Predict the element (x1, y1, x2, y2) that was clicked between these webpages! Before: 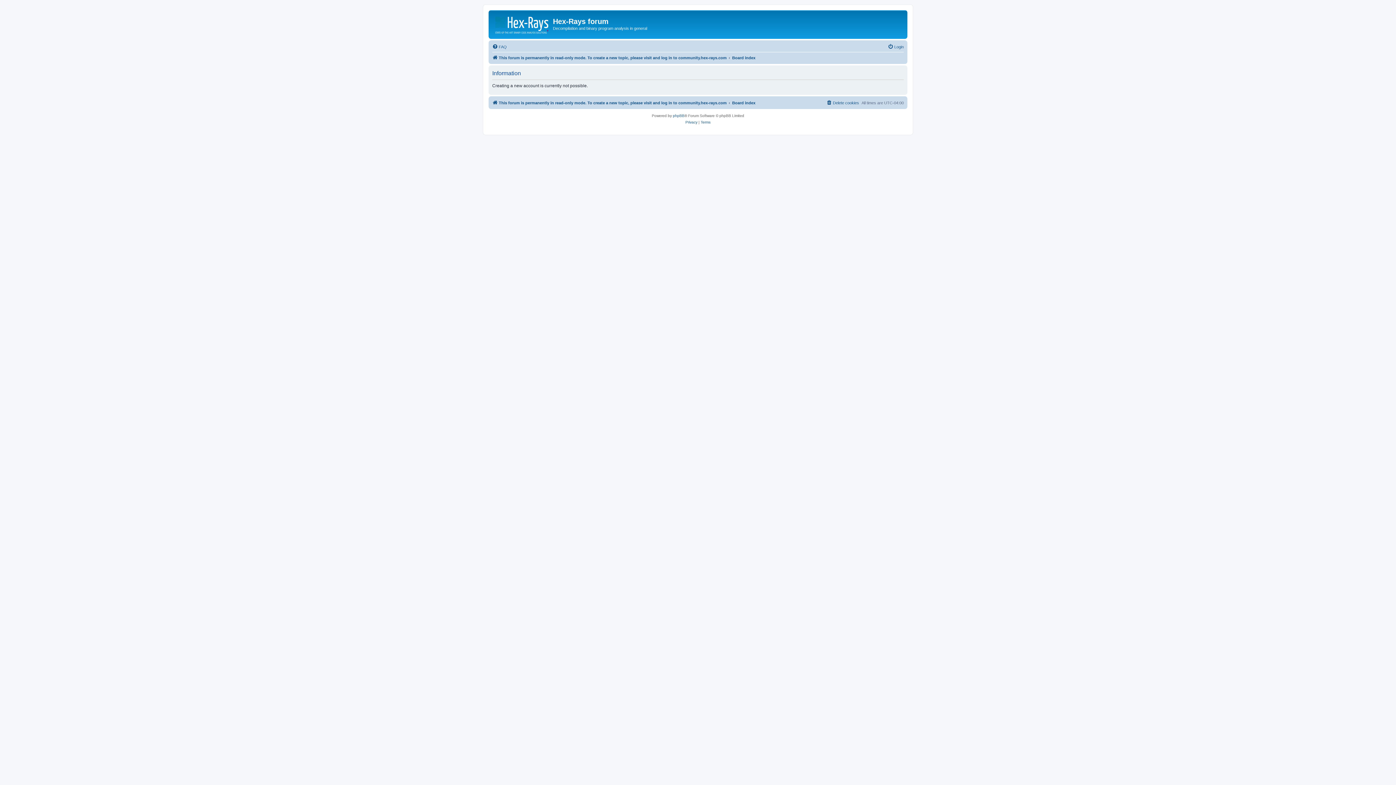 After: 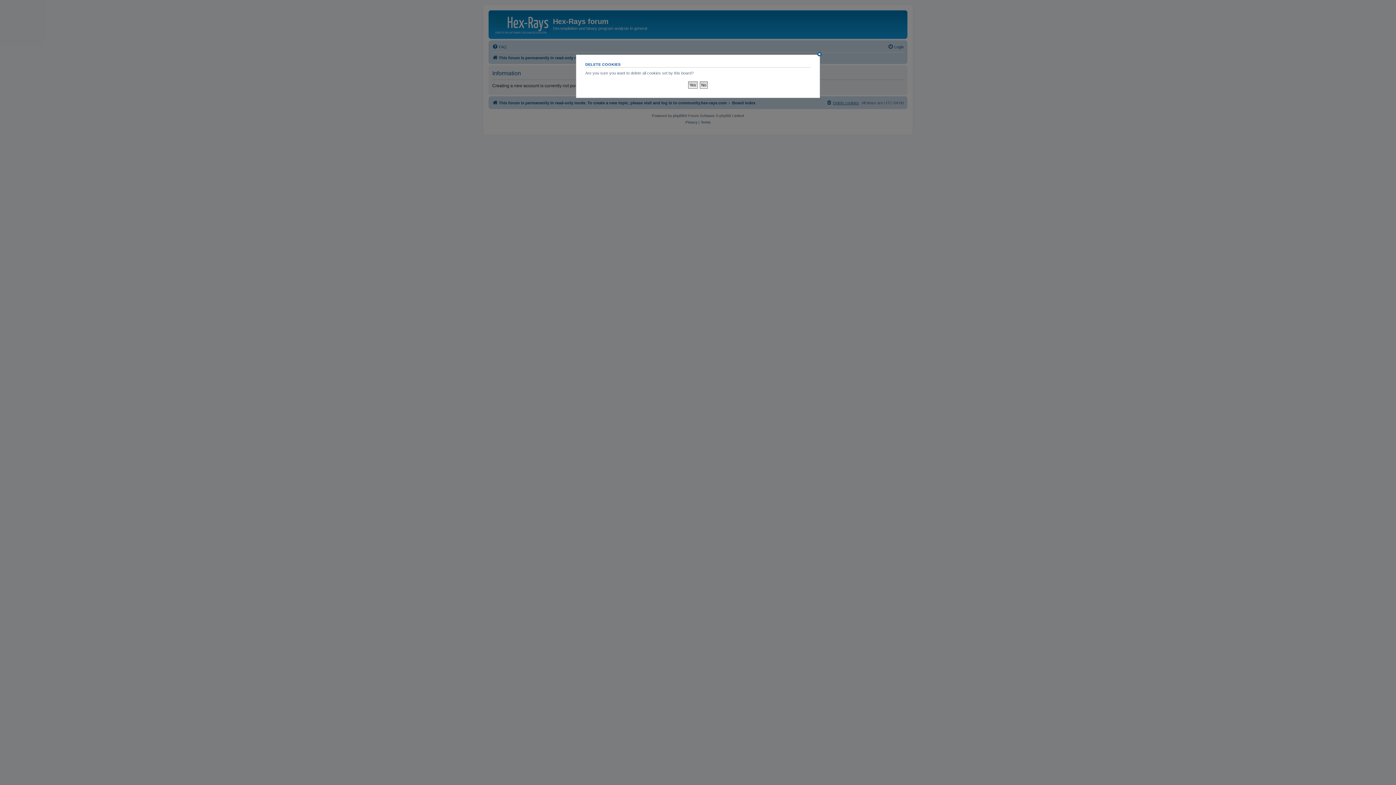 Action: label: Delete cookies bbox: (826, 98, 859, 107)